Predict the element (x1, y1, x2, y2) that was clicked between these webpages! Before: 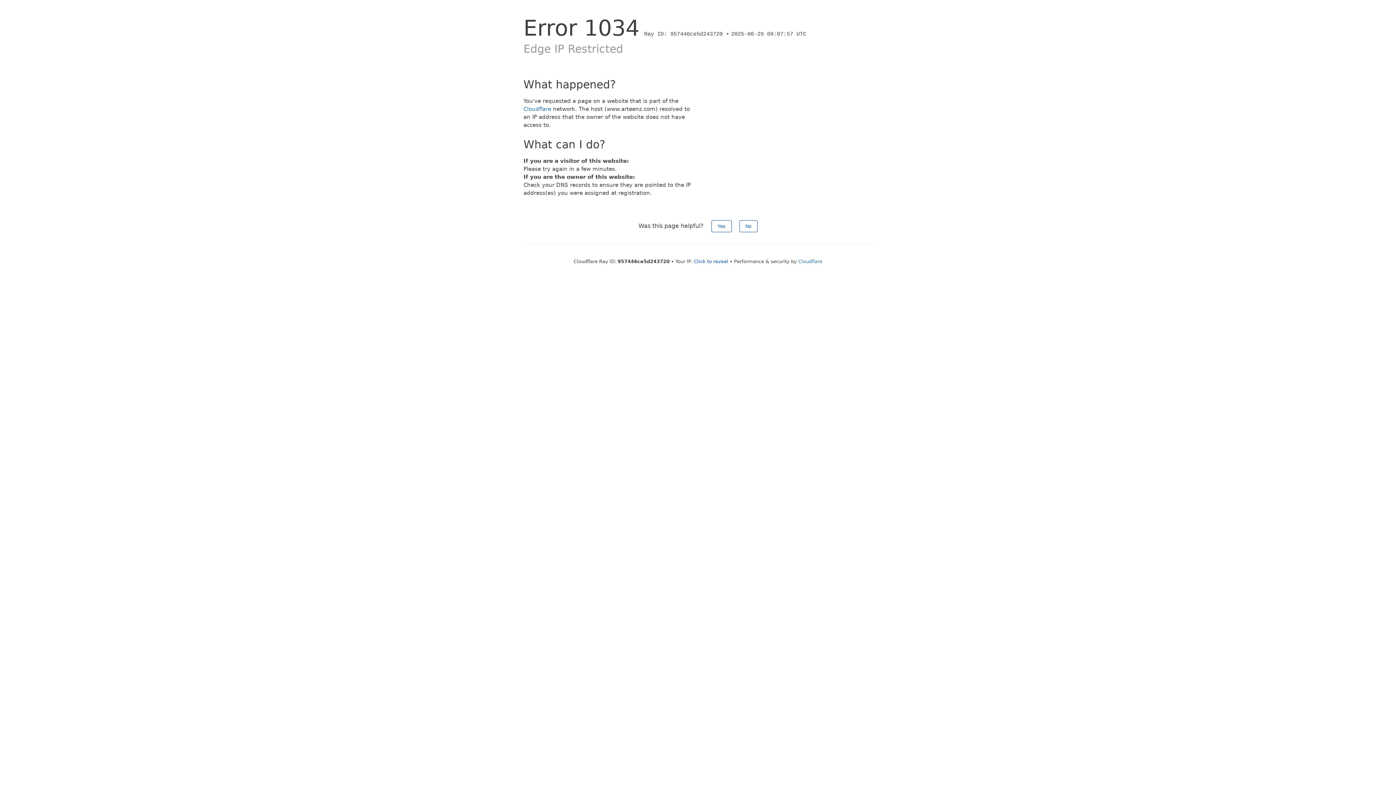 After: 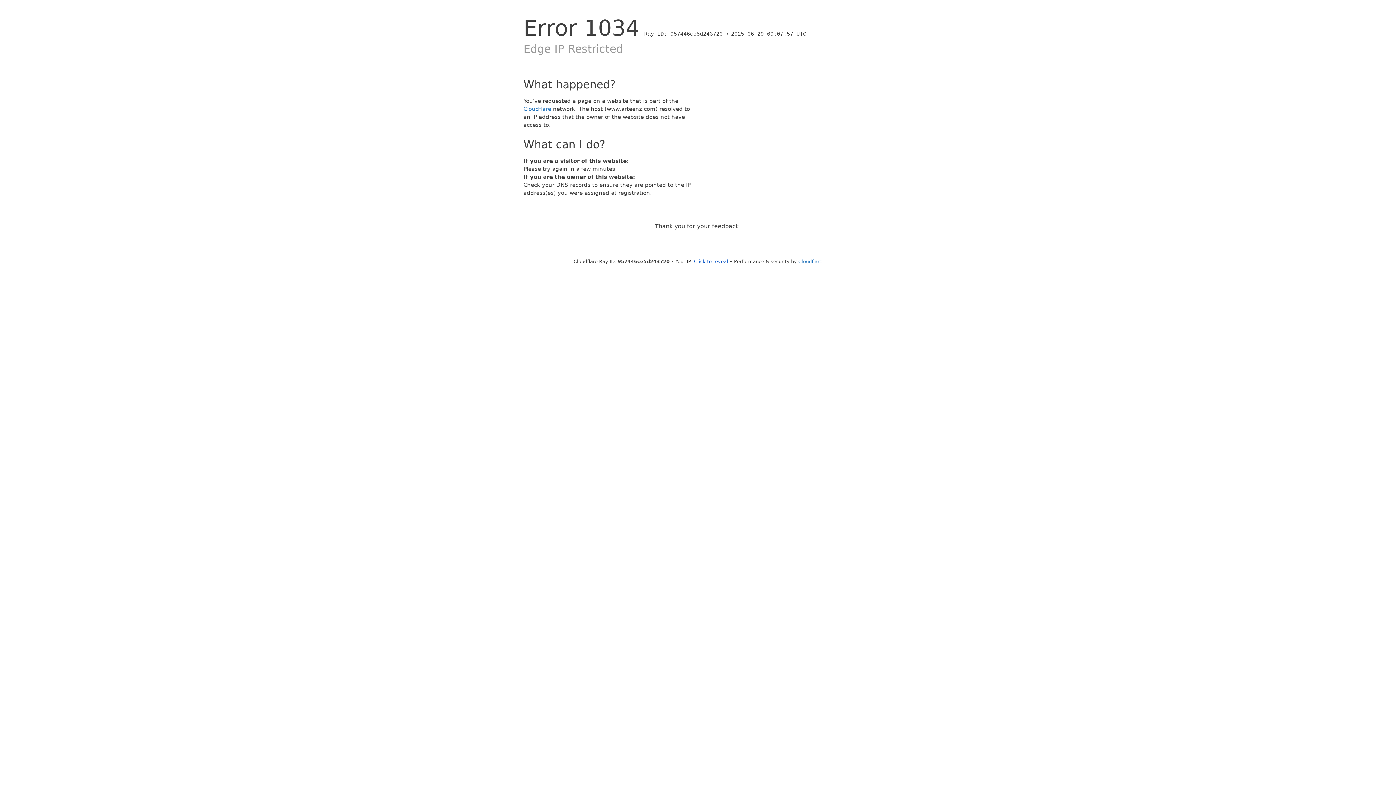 Action: bbox: (711, 220, 731, 232) label: Yes